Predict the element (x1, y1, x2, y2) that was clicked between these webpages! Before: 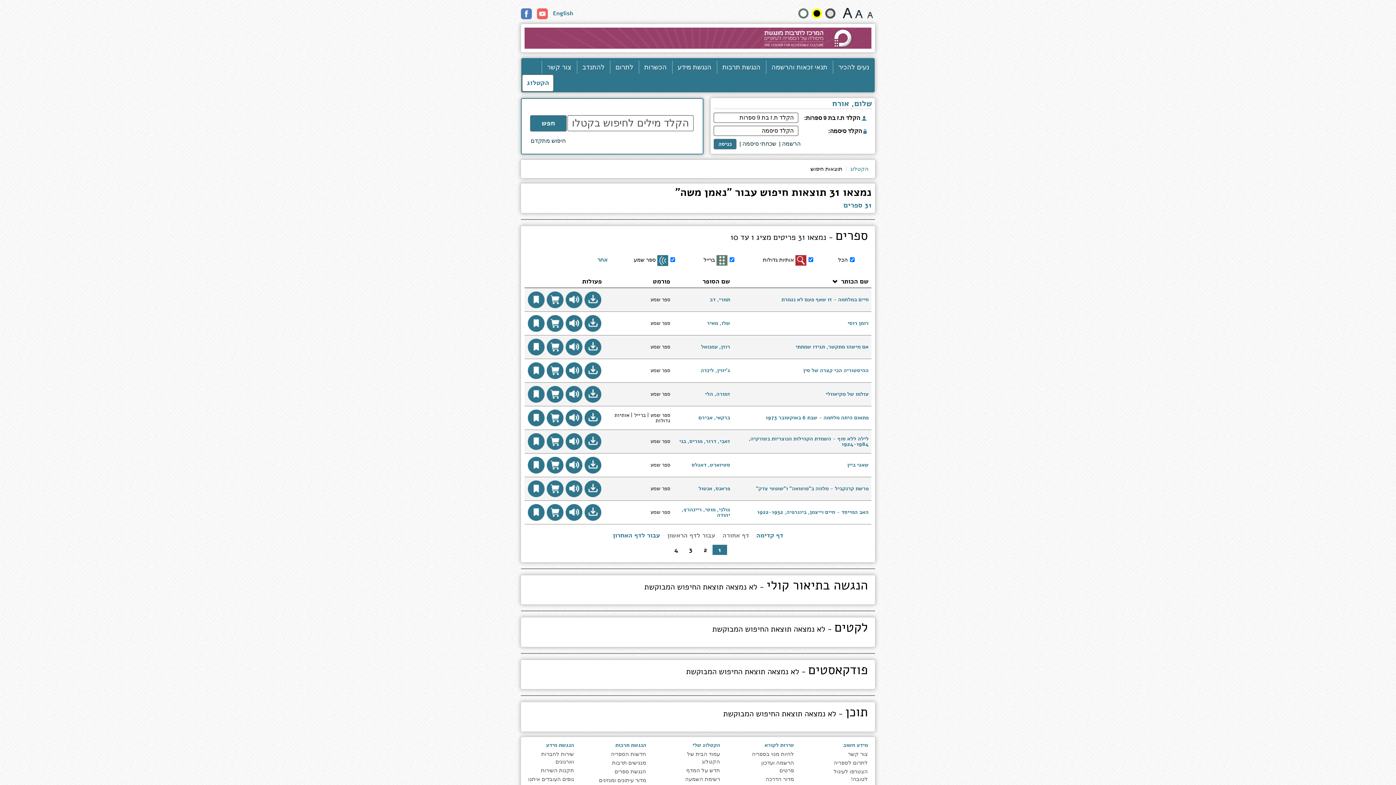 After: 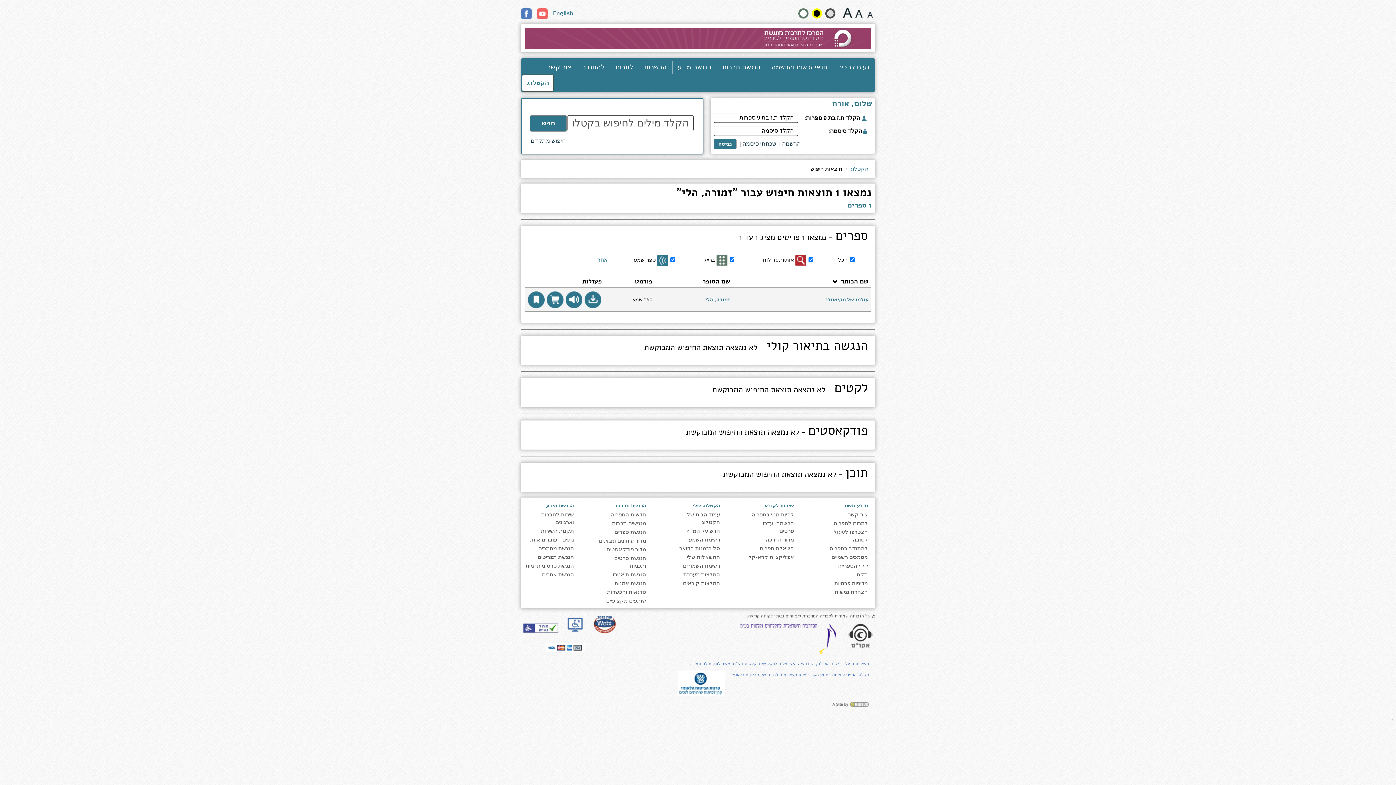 Action: label: זמורה, הלי bbox: (705, 390, 730, 397)